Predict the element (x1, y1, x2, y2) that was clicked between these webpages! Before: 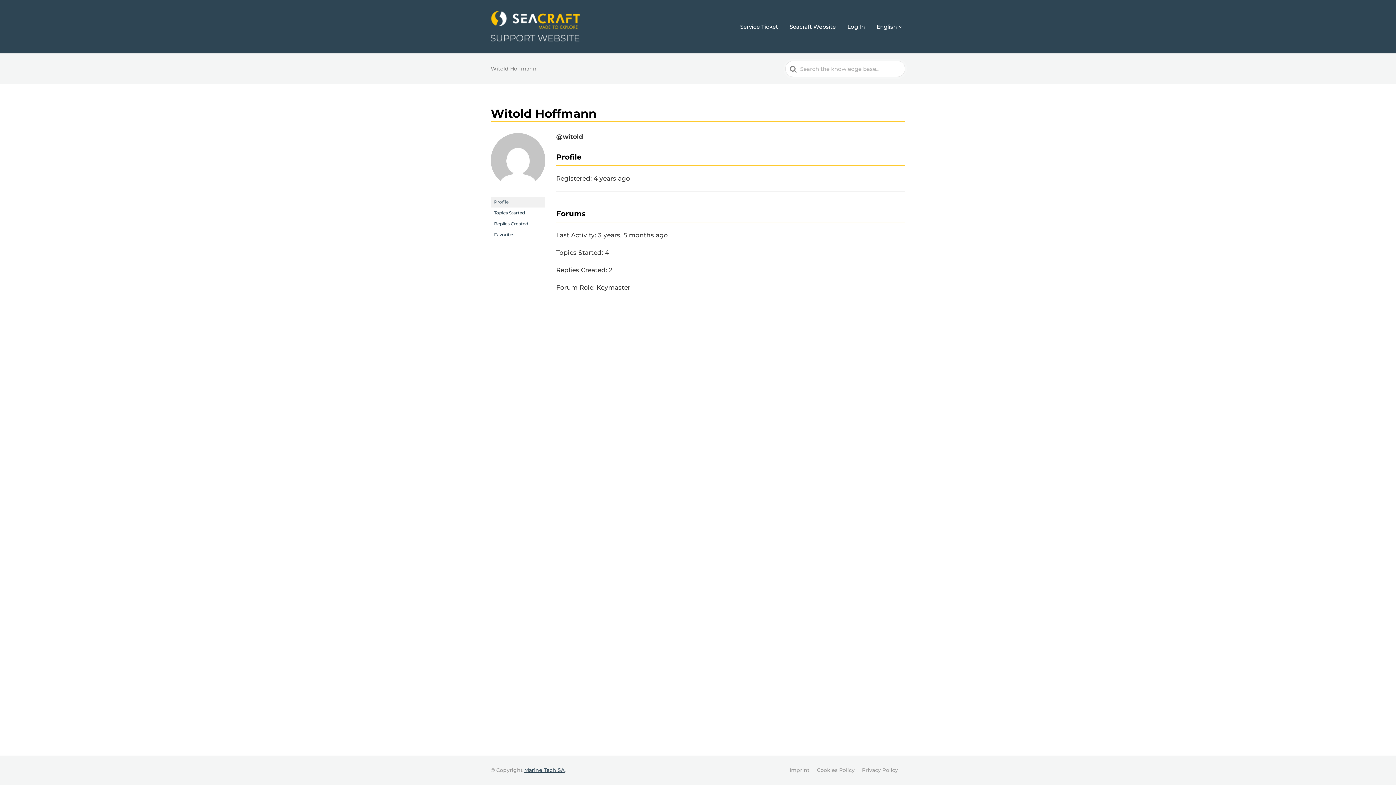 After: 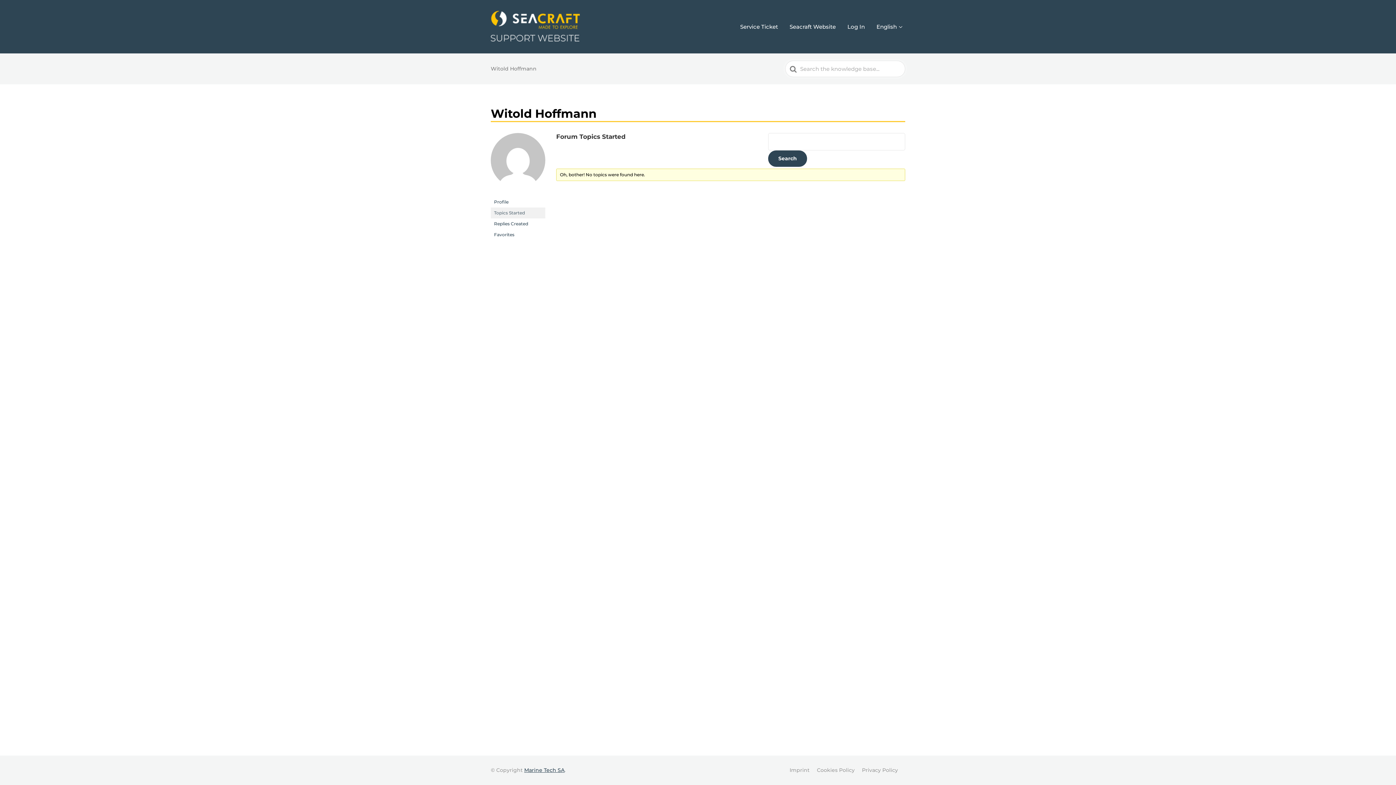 Action: bbox: (490, 207, 545, 218) label: Topics Started